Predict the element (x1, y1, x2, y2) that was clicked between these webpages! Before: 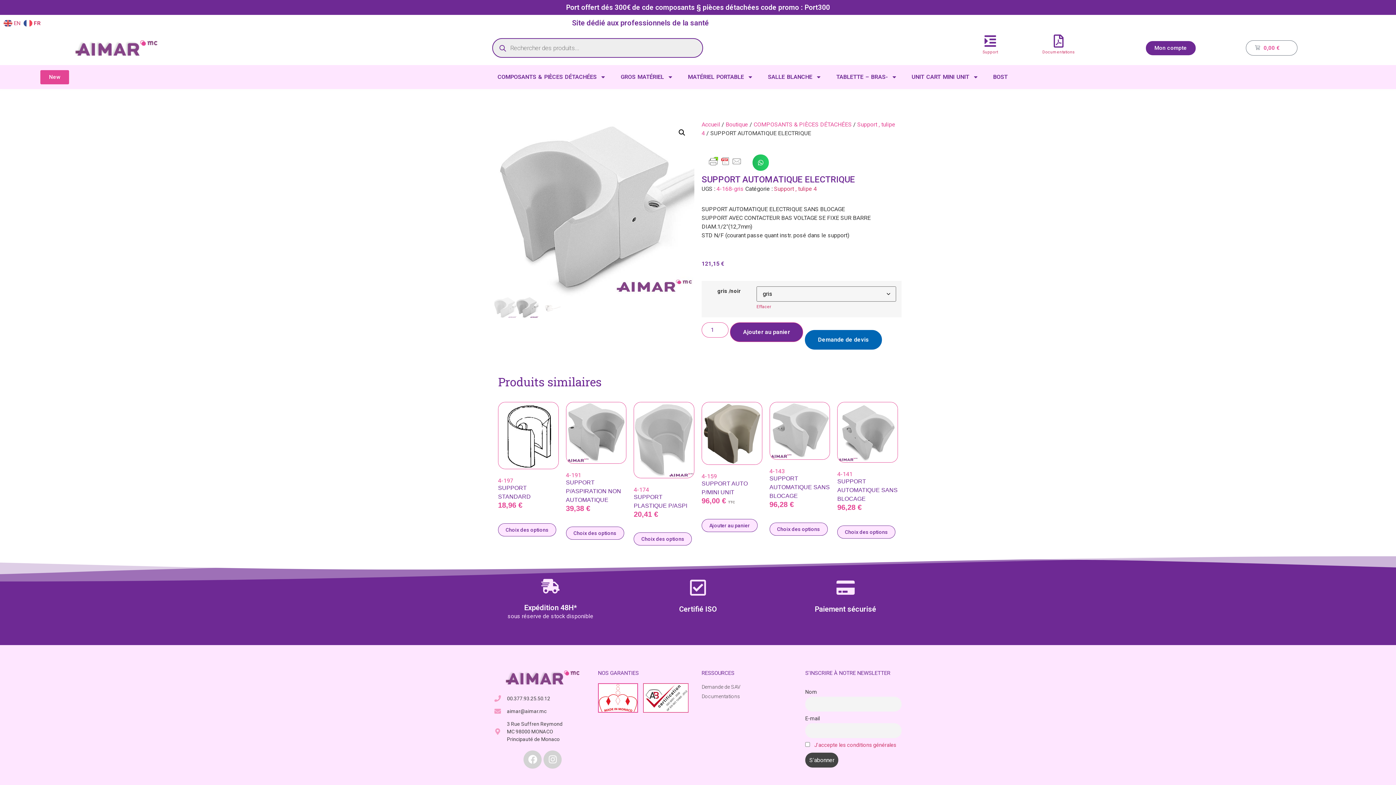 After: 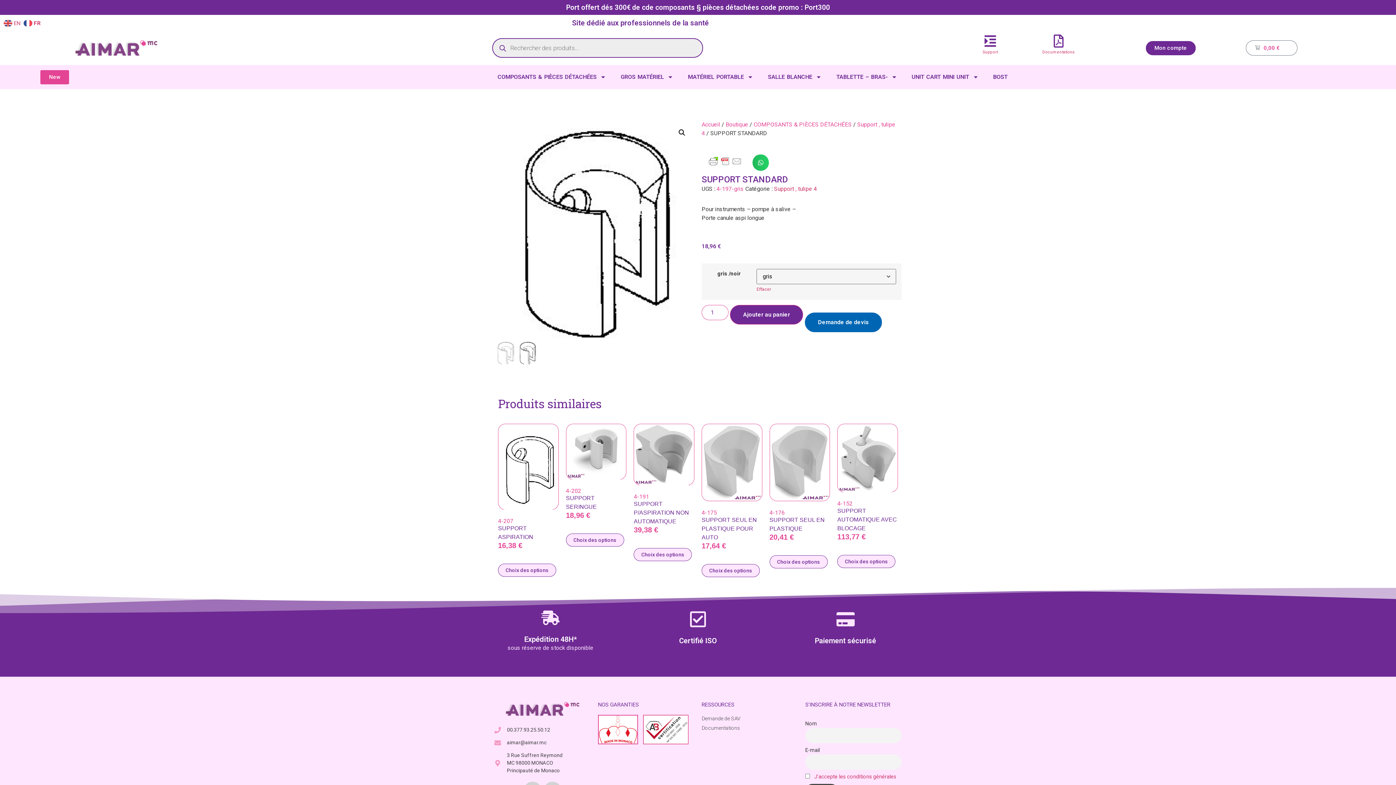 Action: bbox: (498, 523, 556, 536) label: Sélectionner les options pour “SUPPORT STANDARD”